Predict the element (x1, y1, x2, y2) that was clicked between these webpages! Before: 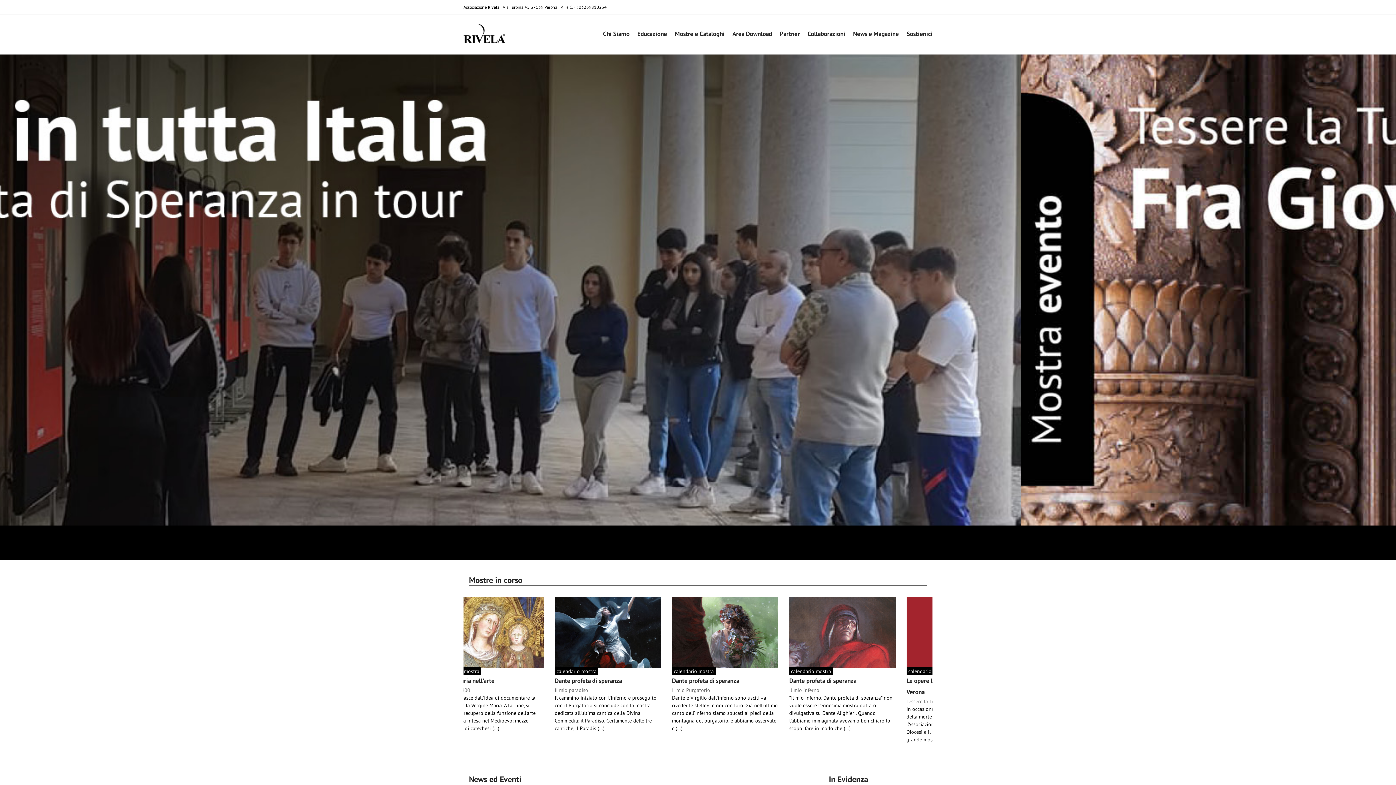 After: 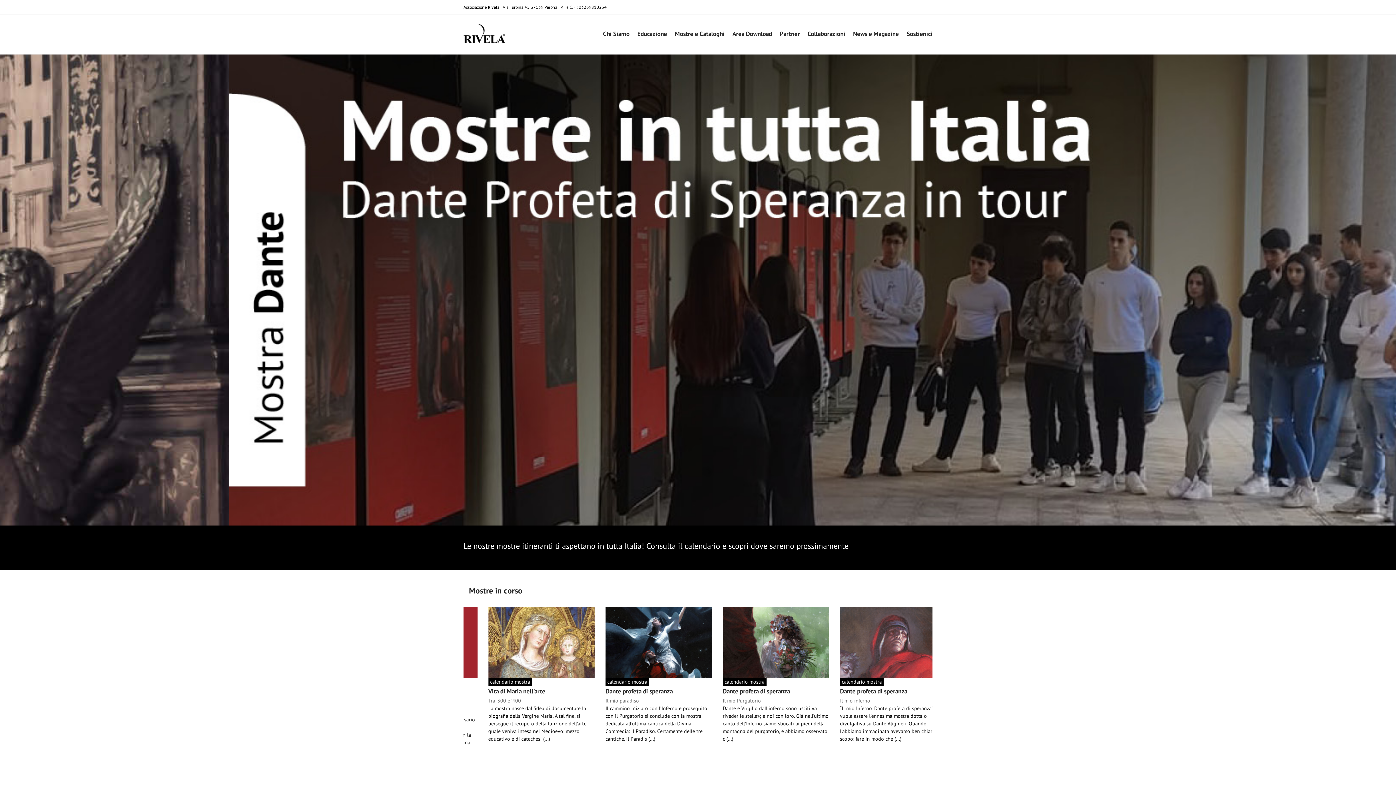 Action: bbox: (463, 30, 505, 37)